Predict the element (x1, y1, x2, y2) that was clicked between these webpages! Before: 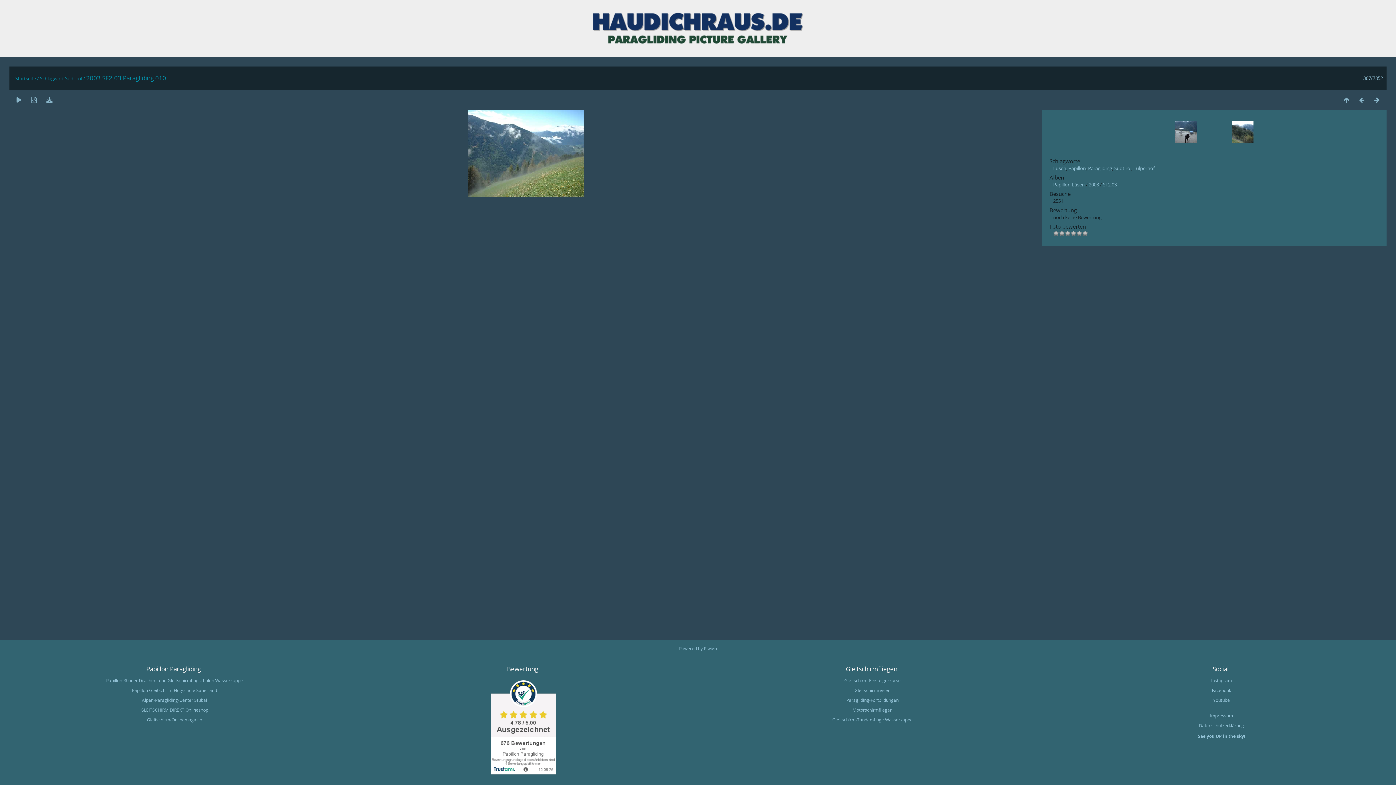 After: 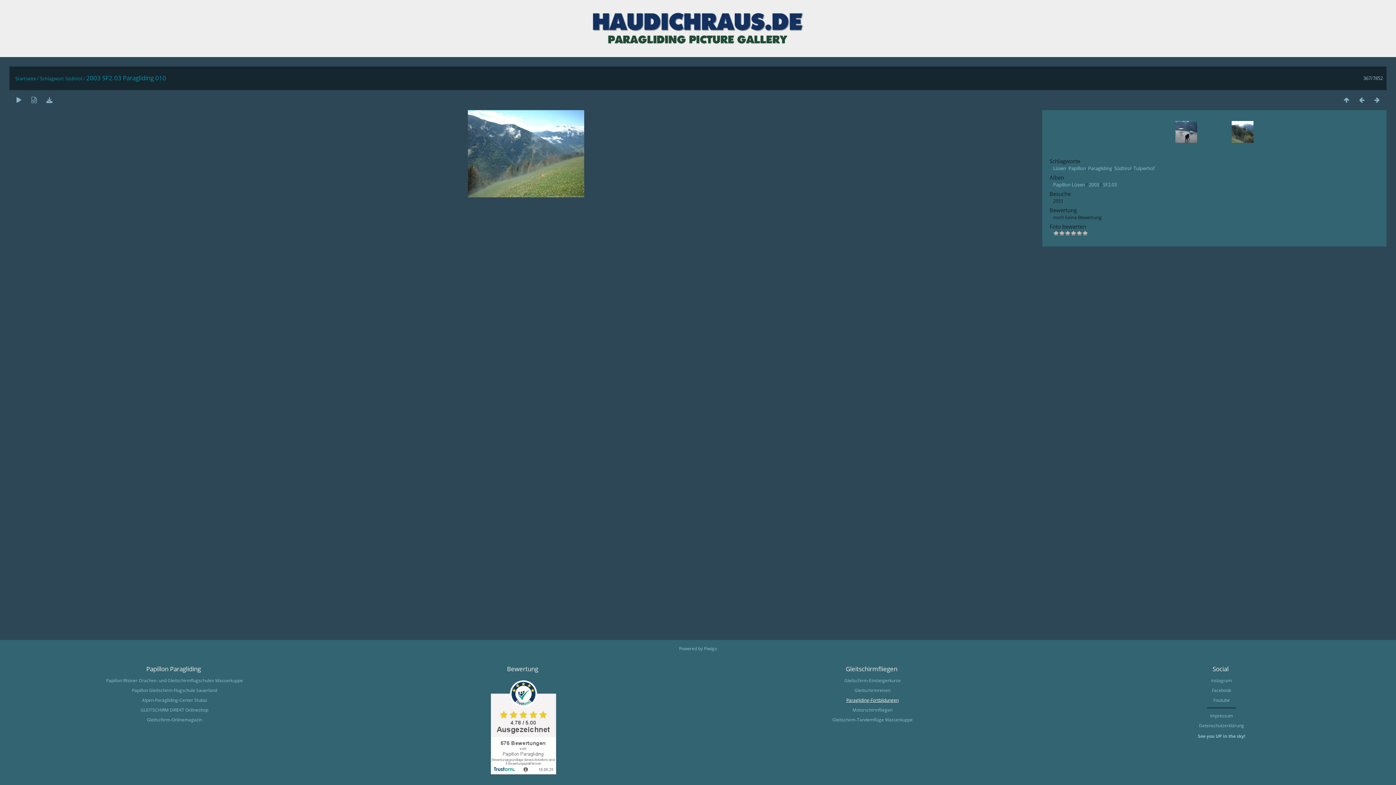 Action: label: Paragliding-Fortbildungen bbox: (846, 697, 898, 703)